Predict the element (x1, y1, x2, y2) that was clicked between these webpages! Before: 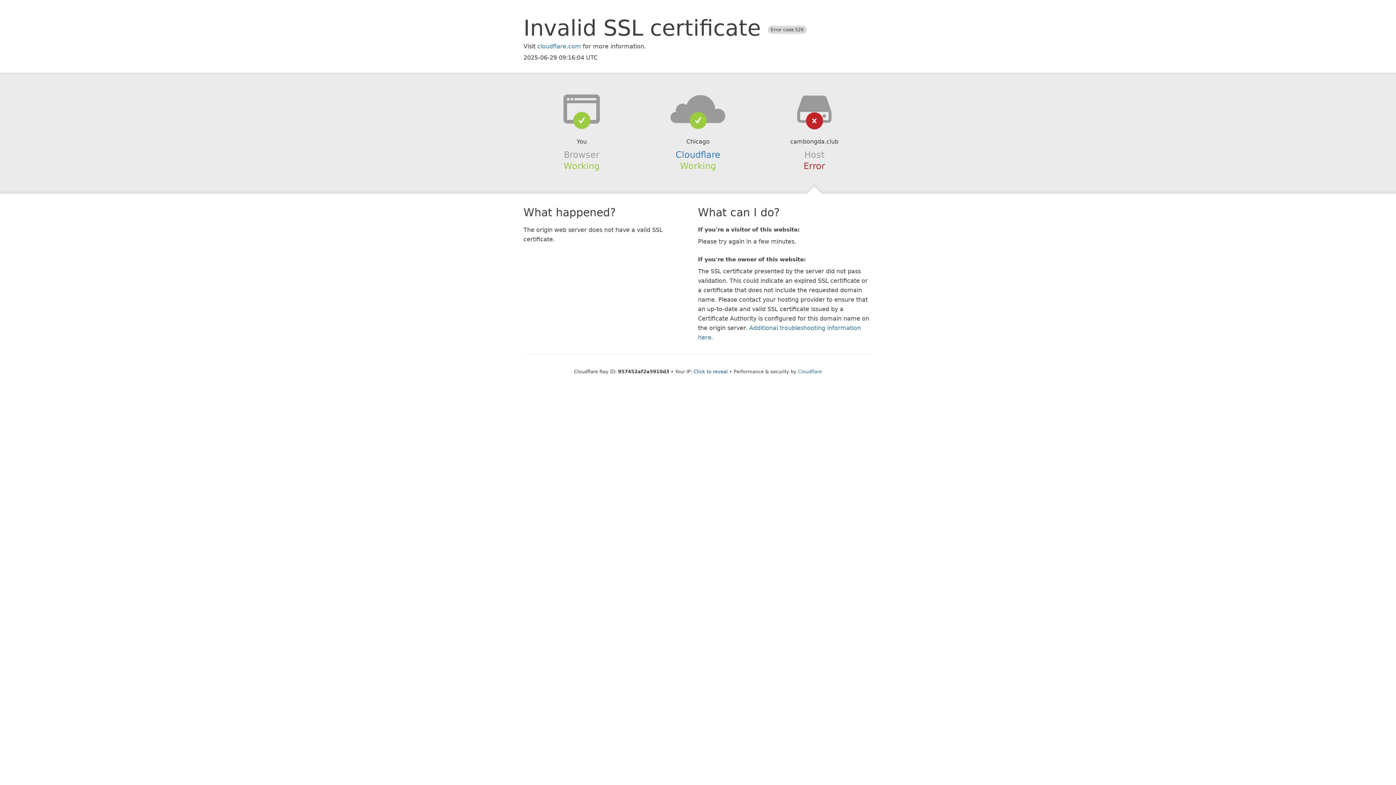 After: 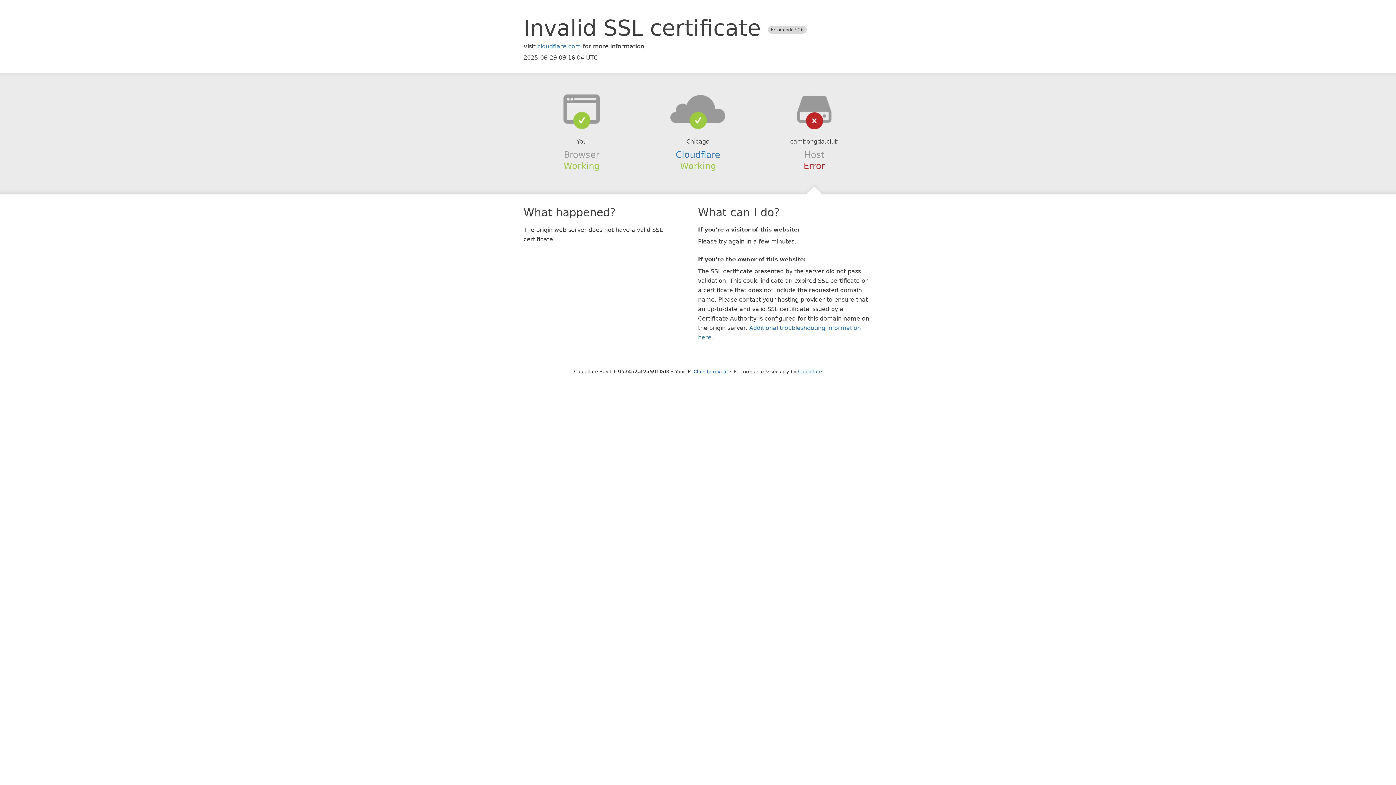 Action: bbox: (639, 94, 756, 123)